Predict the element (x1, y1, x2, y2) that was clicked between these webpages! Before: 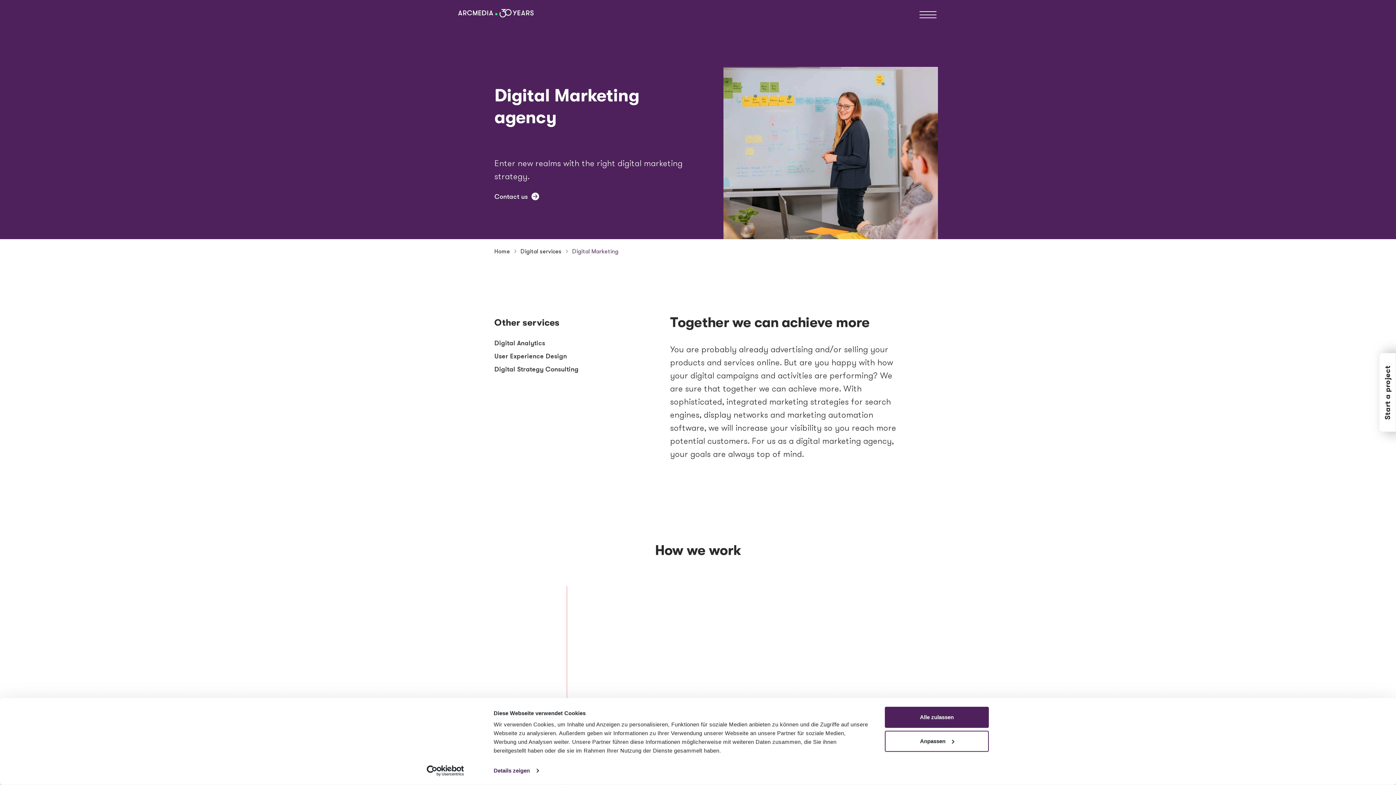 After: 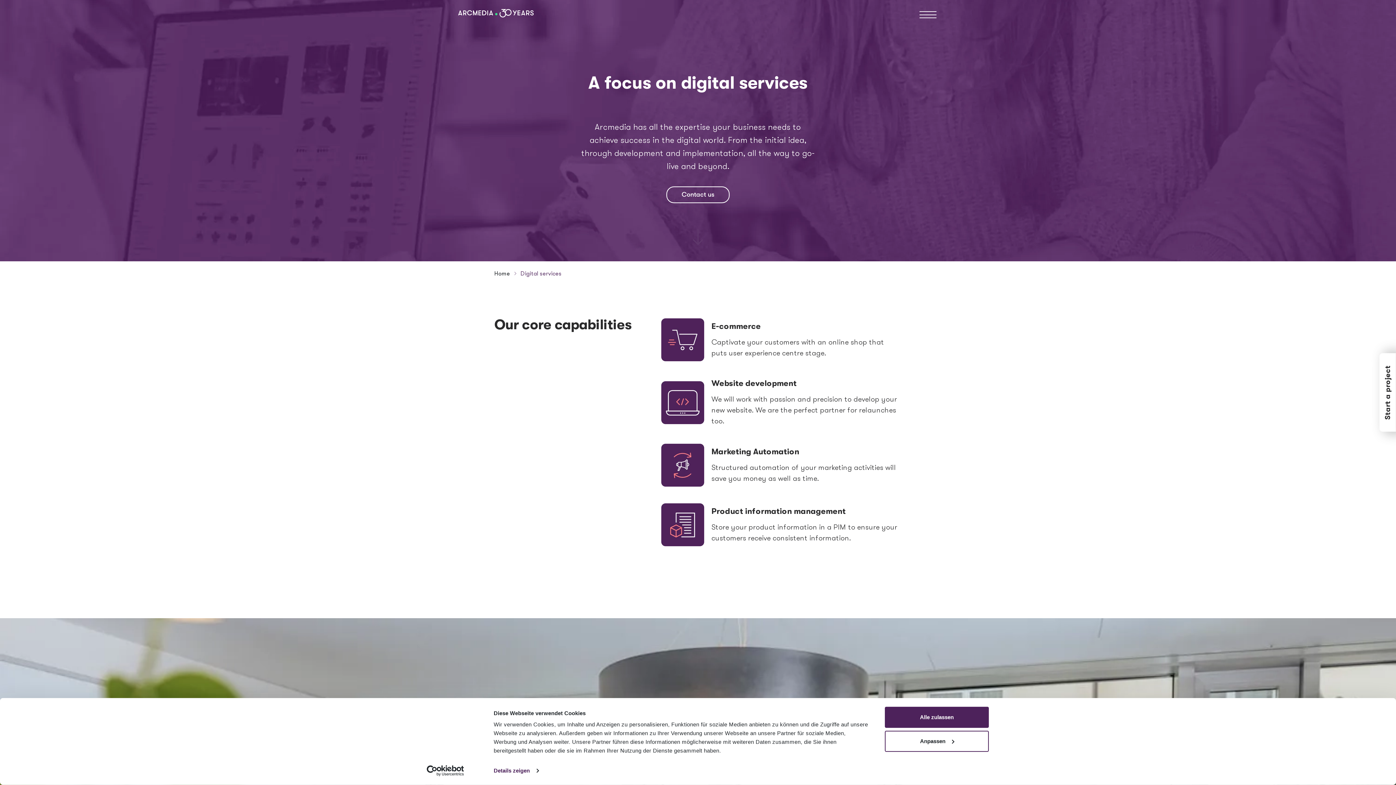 Action: bbox: (520, 247, 561, 254) label: Digital services